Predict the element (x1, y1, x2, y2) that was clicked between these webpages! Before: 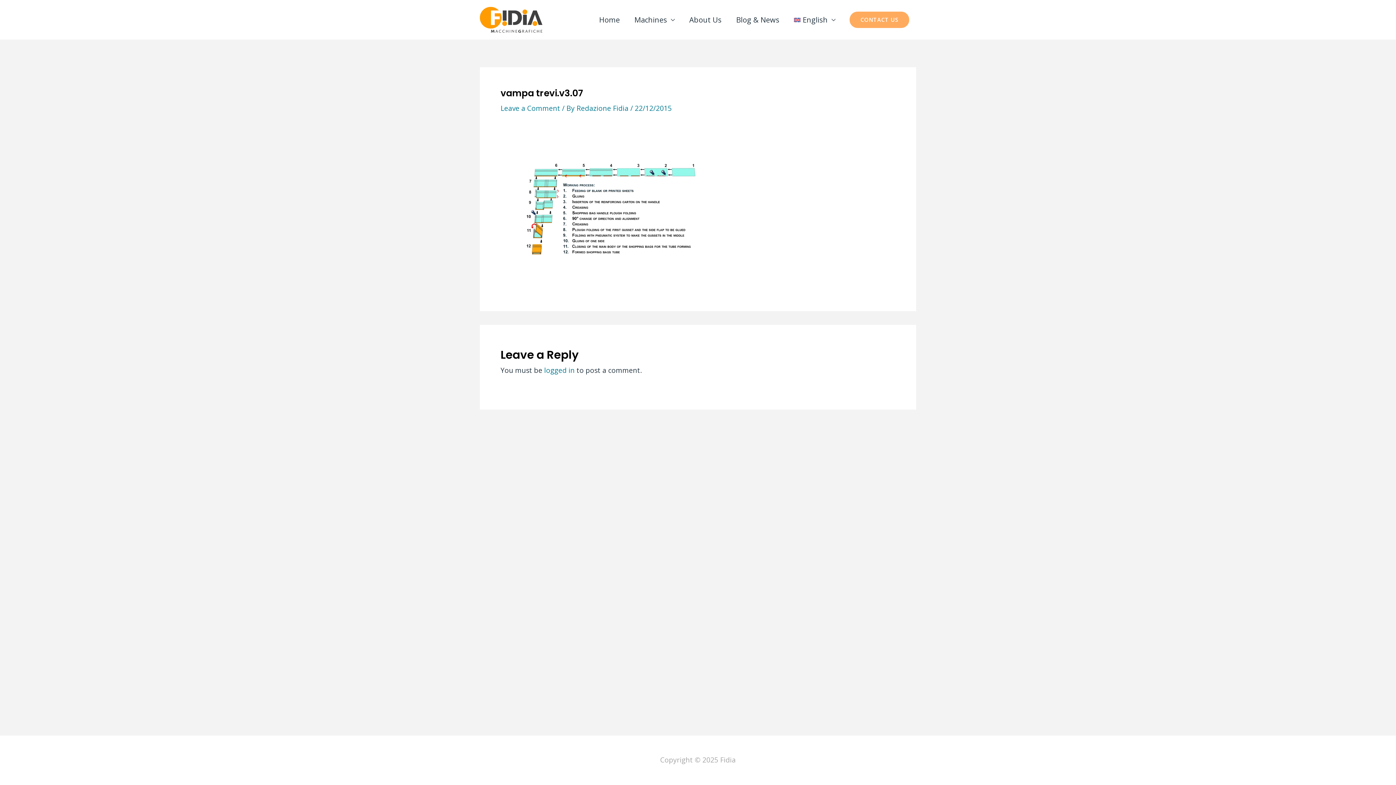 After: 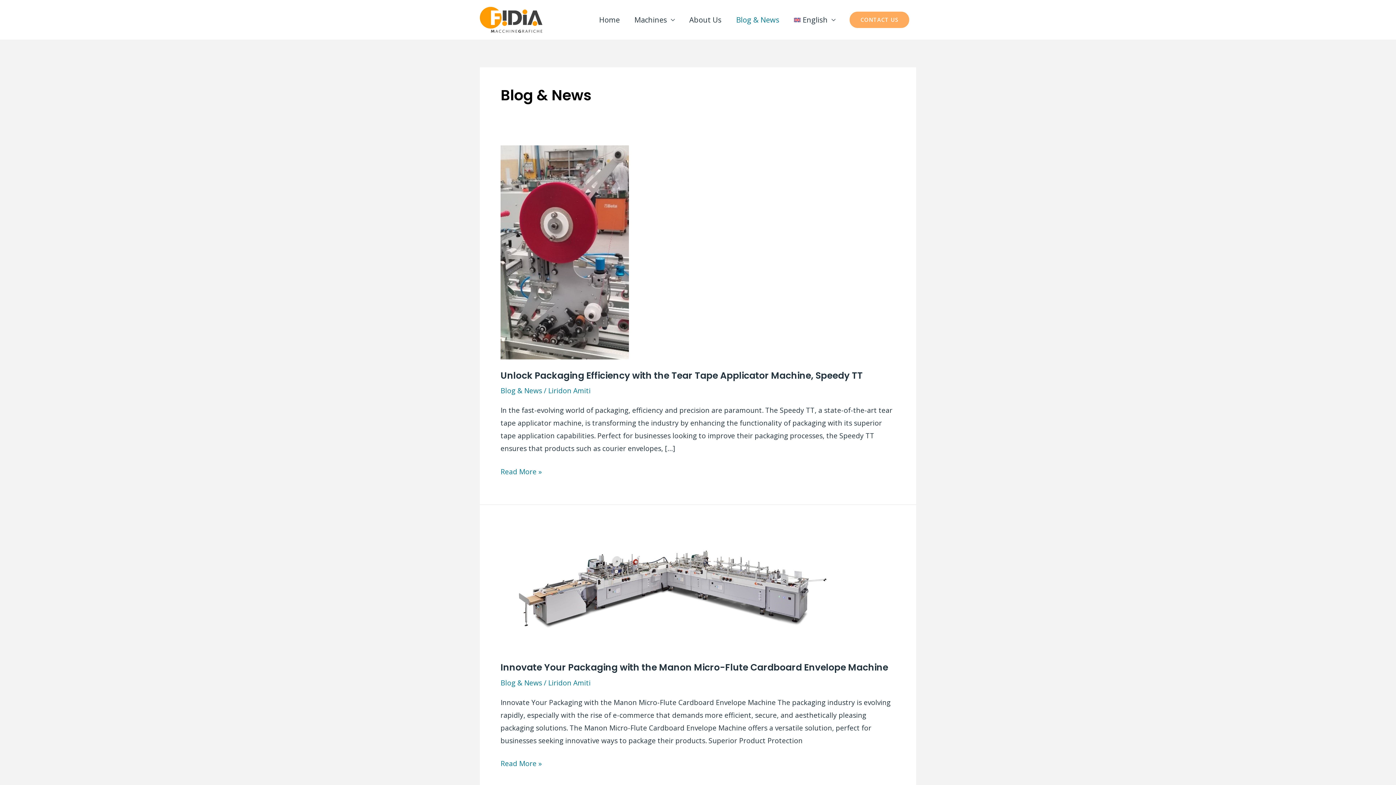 Action: label: Blog & News bbox: (729, 0, 786, 39)